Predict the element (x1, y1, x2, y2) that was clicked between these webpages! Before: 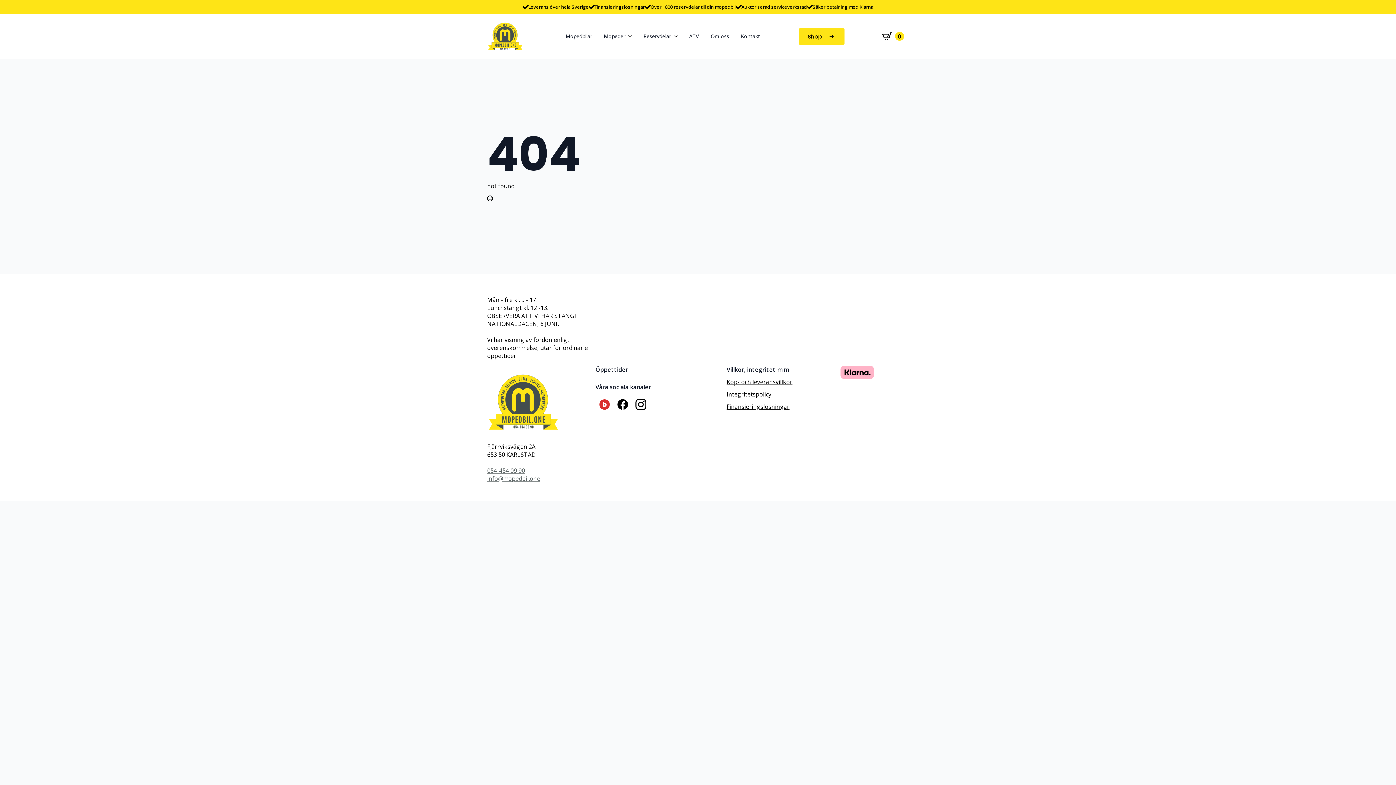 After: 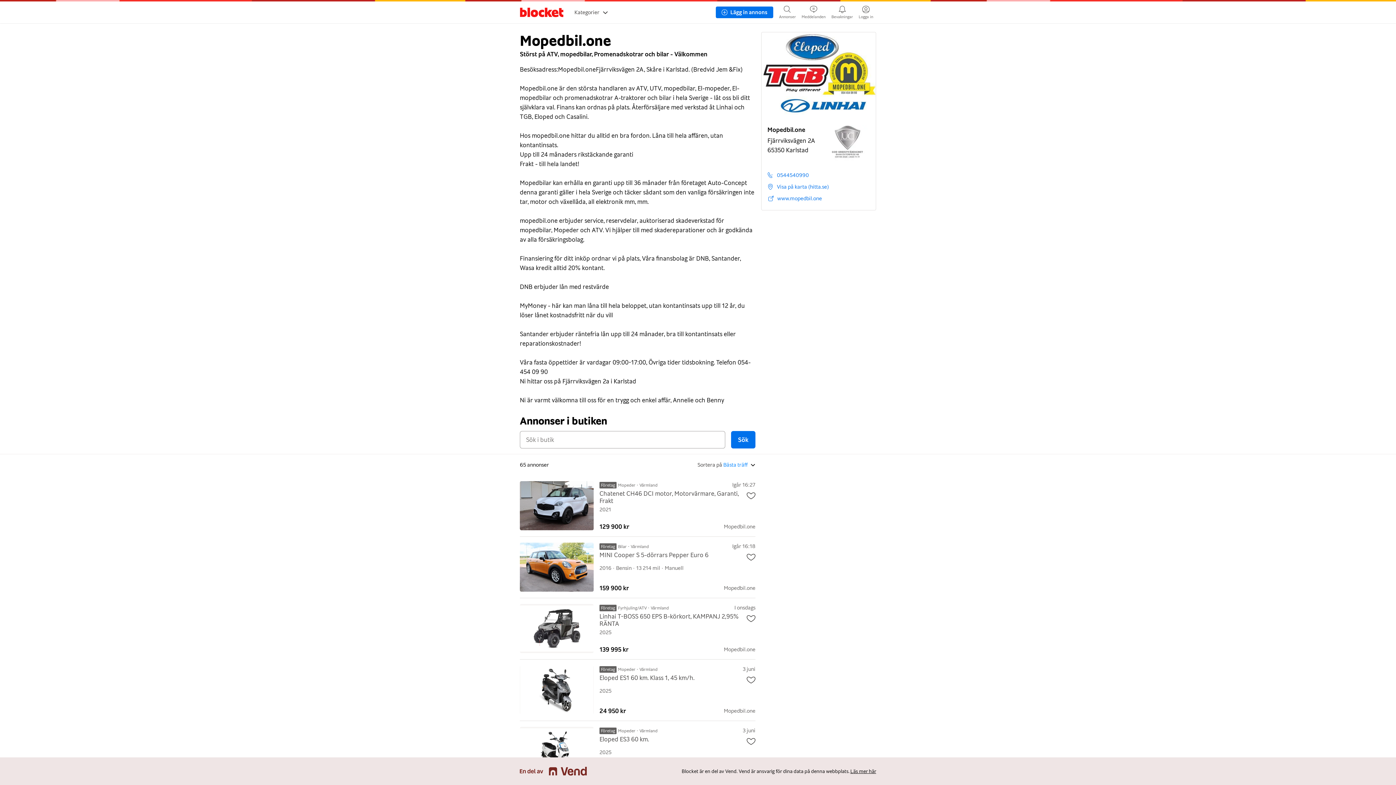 Action: label: custom bbox: (595, 395, 613, 413)